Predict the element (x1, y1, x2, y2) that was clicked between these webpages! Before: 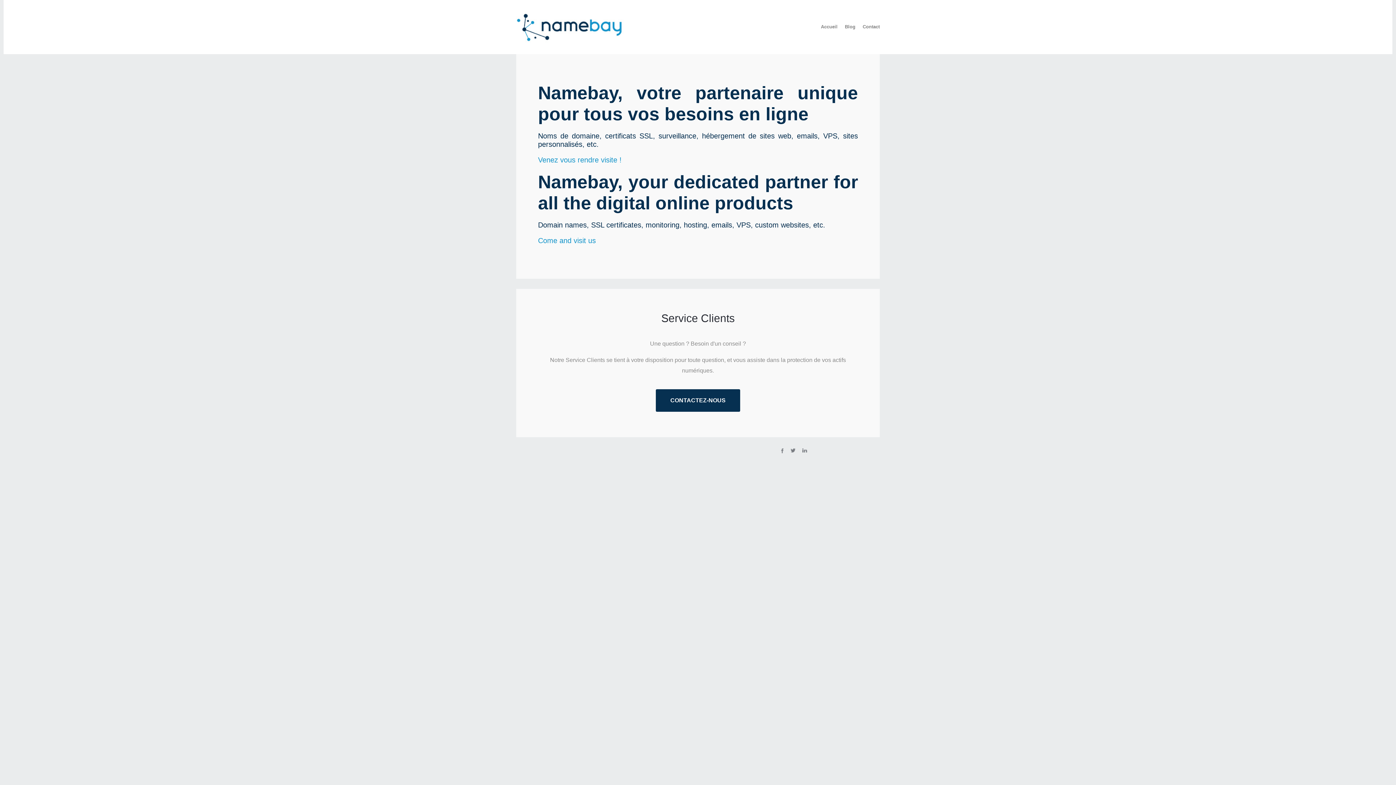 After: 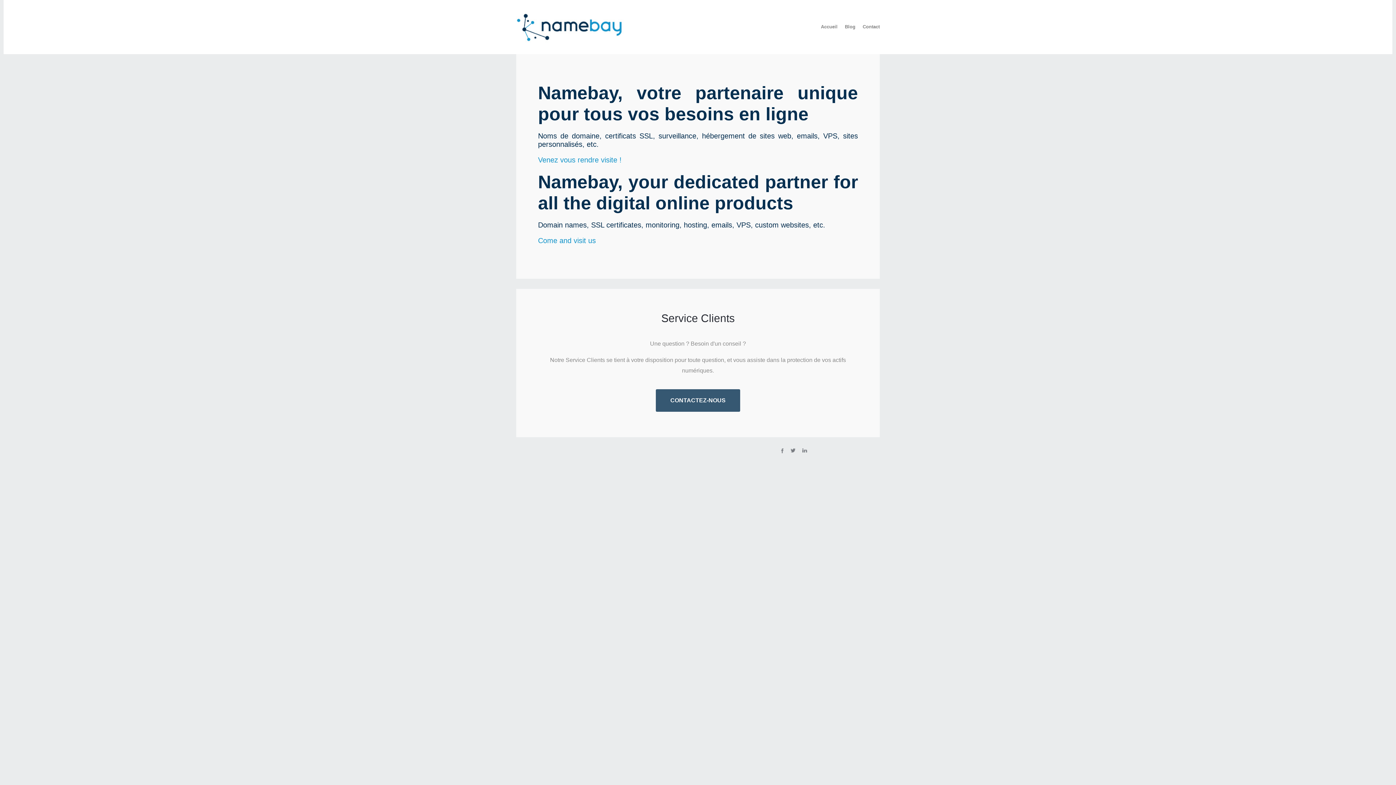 Action: label: CONTACTEZ-NOUS bbox: (656, 389, 740, 412)